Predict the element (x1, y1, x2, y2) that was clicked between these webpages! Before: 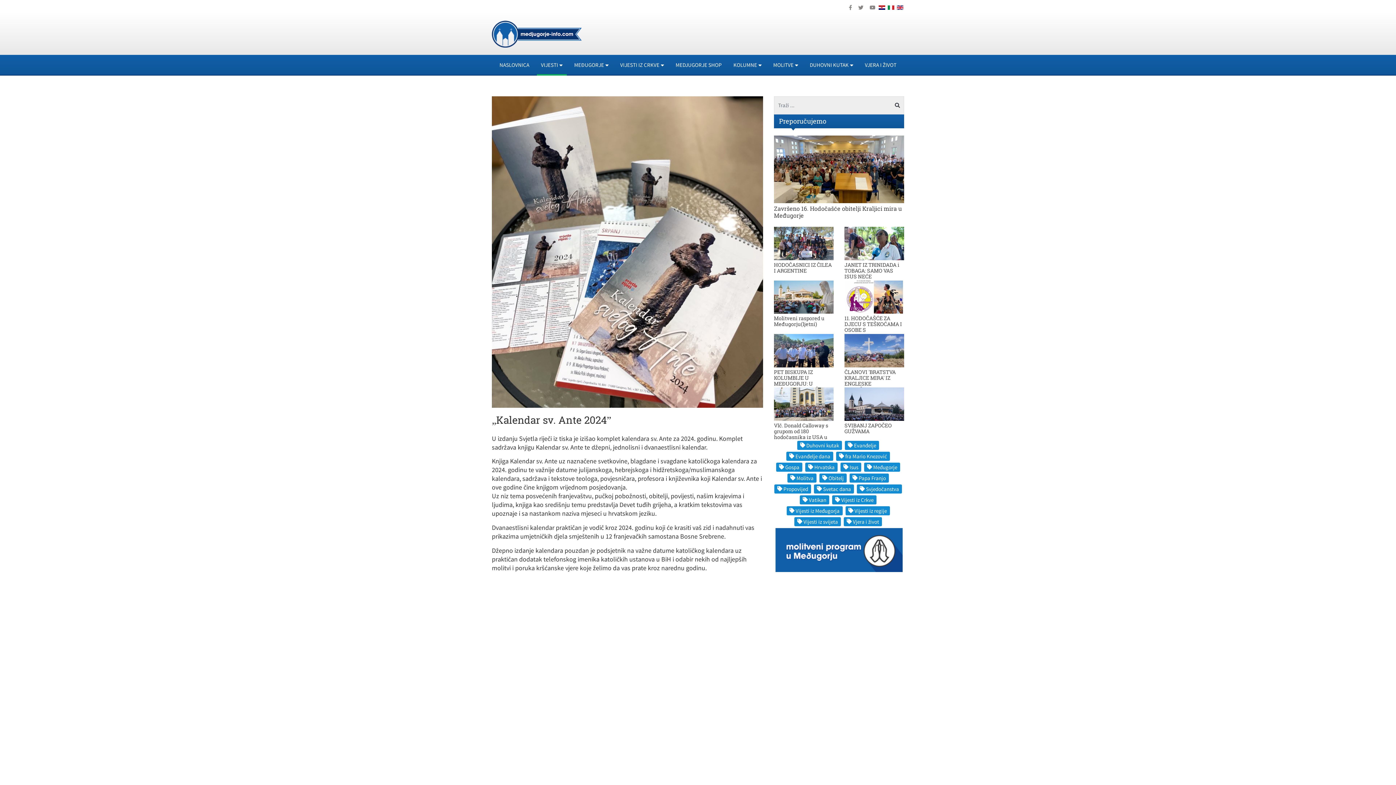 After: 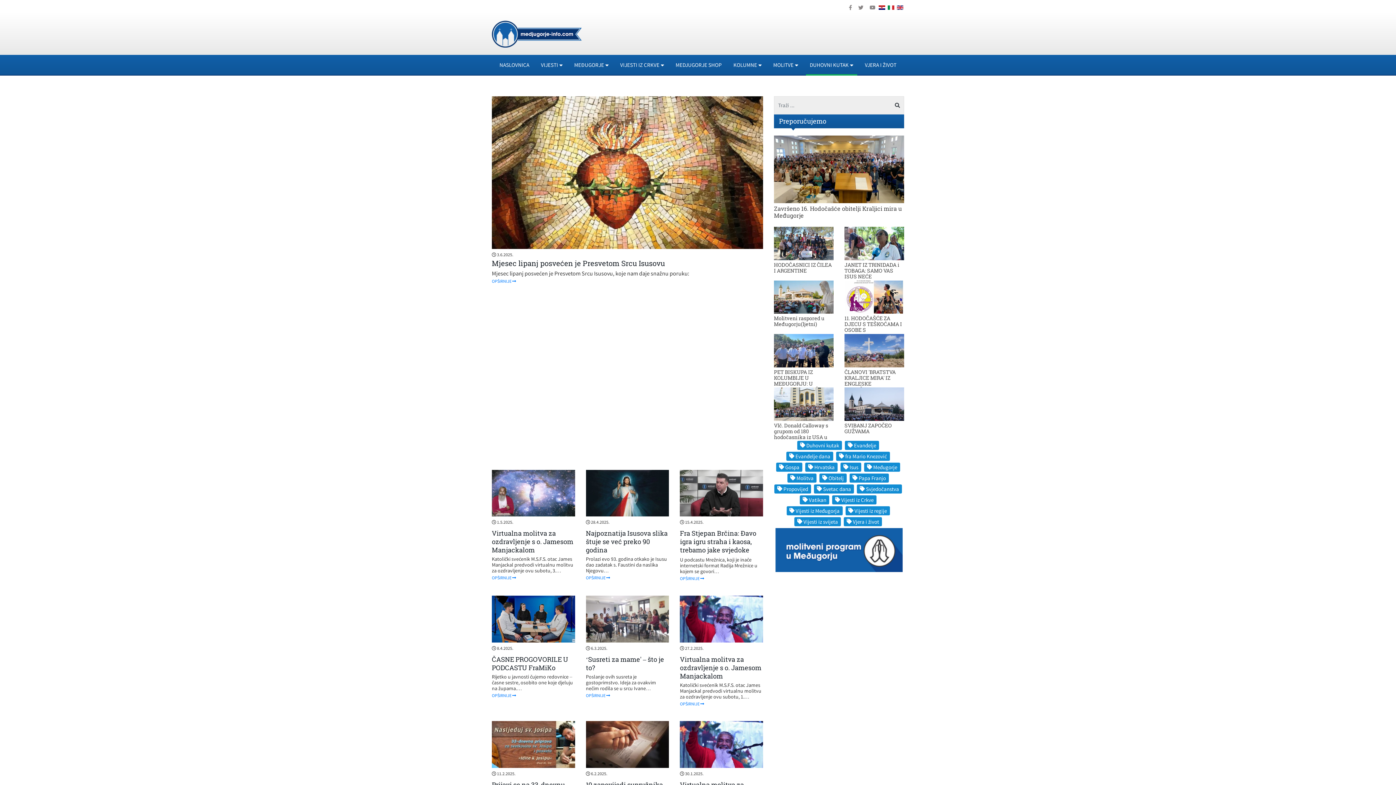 Action: label: DUHOVNI KUTAK bbox: (804, 54, 859, 74)